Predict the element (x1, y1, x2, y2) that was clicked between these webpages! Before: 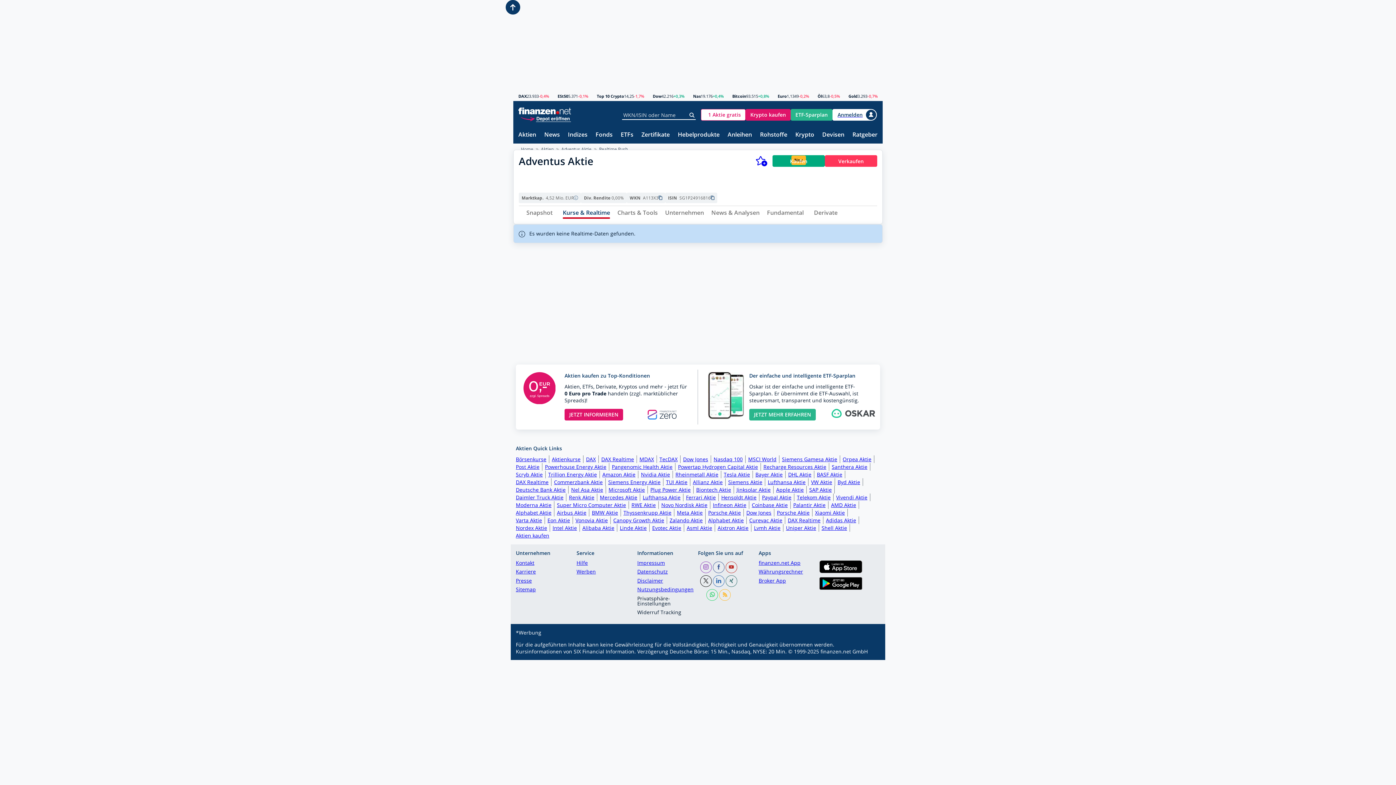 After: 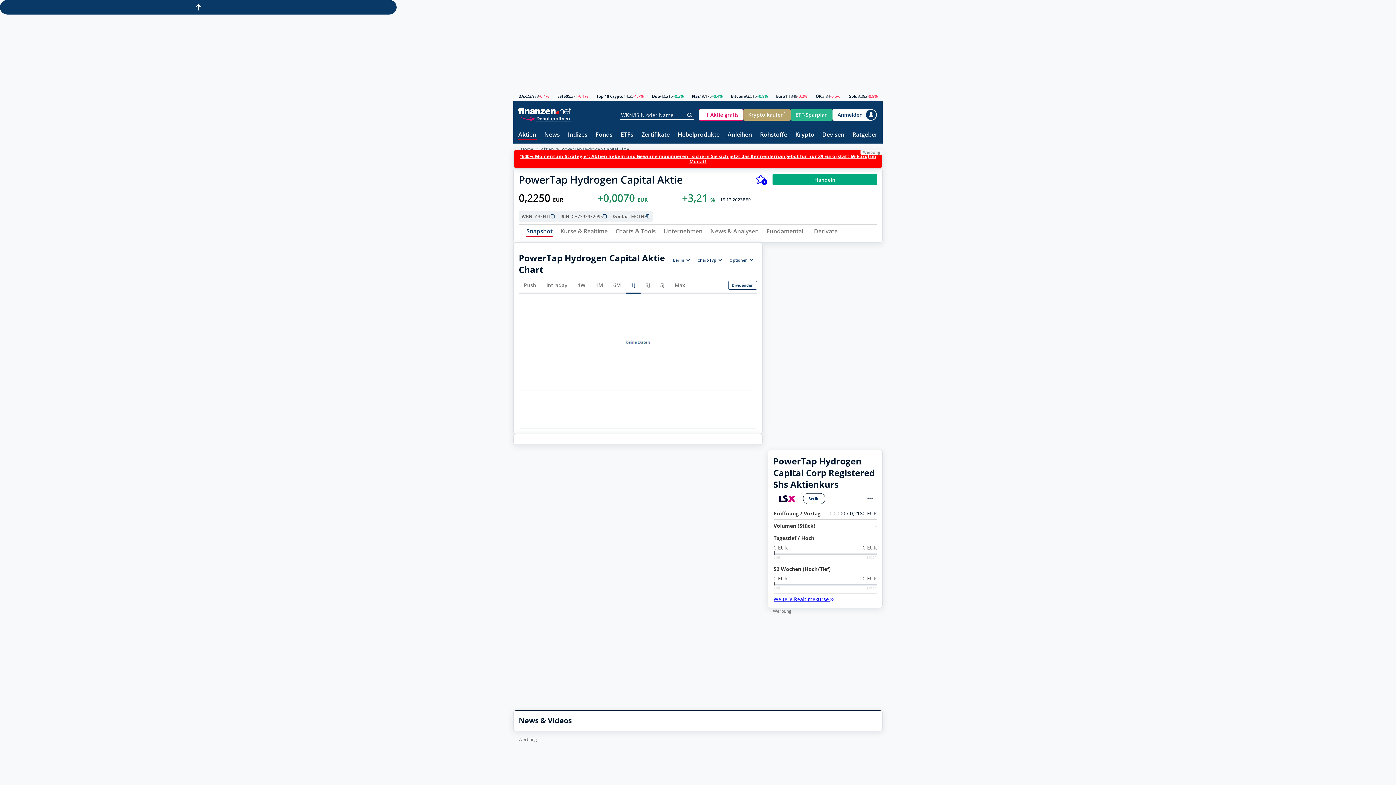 Action: label: Powertap Hydrogen Capital Aktie bbox: (678, 463, 761, 471)